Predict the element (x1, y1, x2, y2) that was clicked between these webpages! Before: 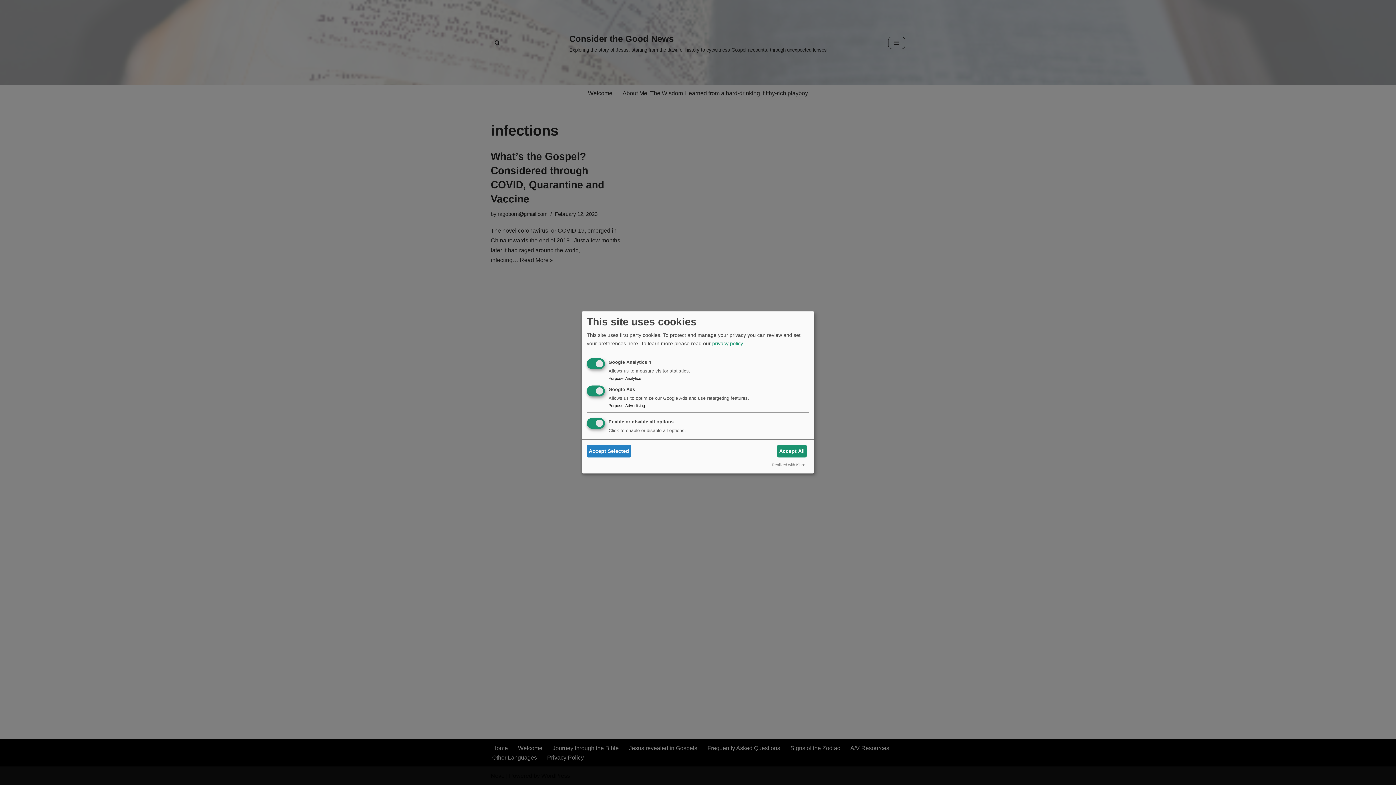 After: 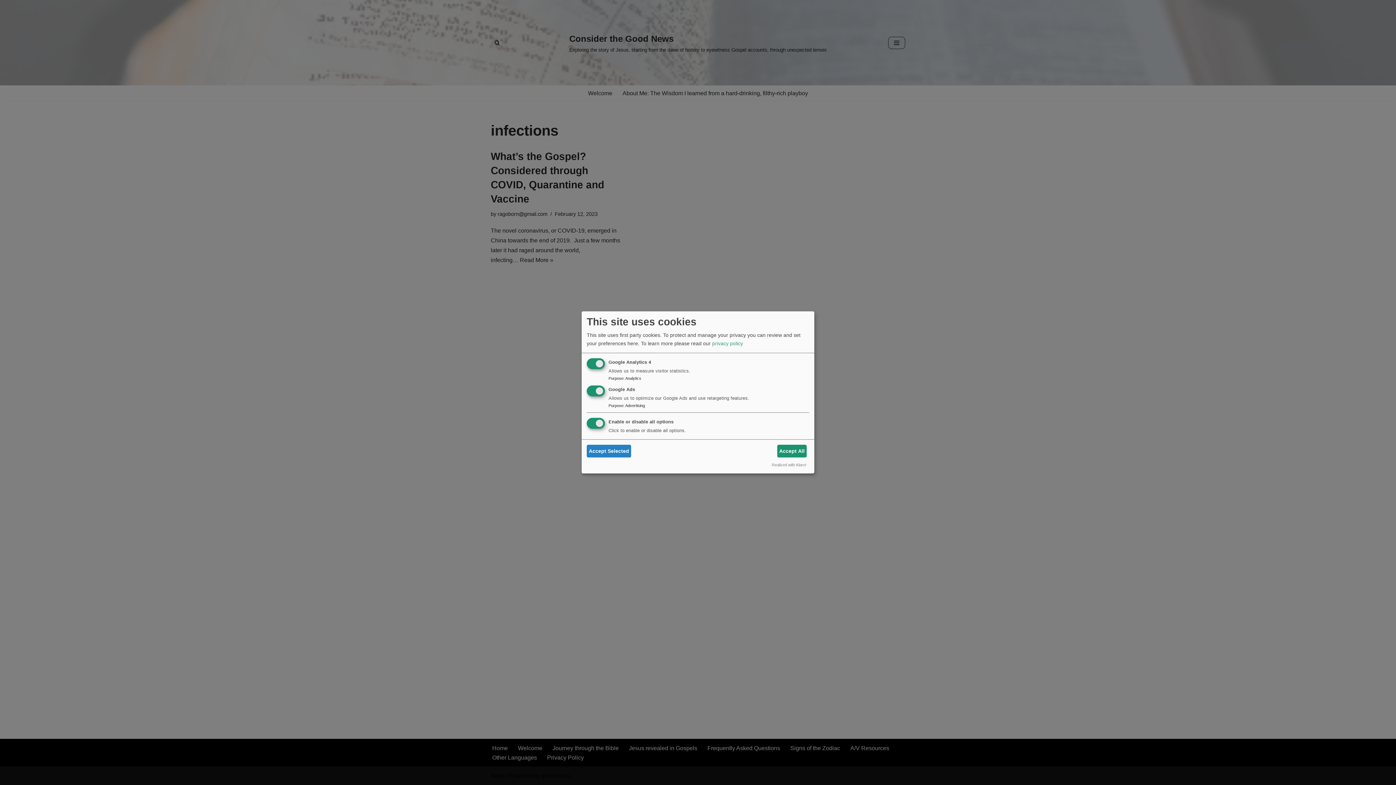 Action: bbox: (712, 340, 743, 346) label: privacy policy